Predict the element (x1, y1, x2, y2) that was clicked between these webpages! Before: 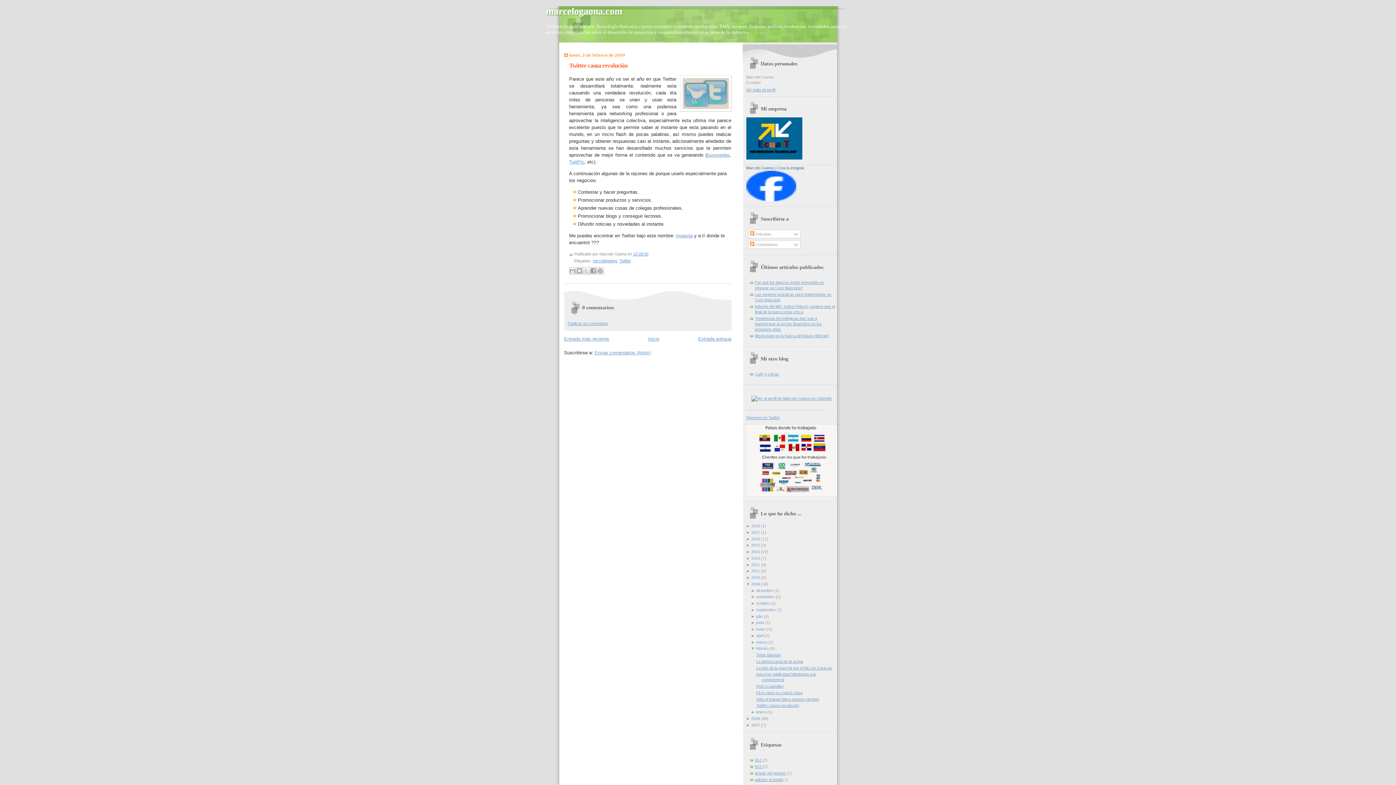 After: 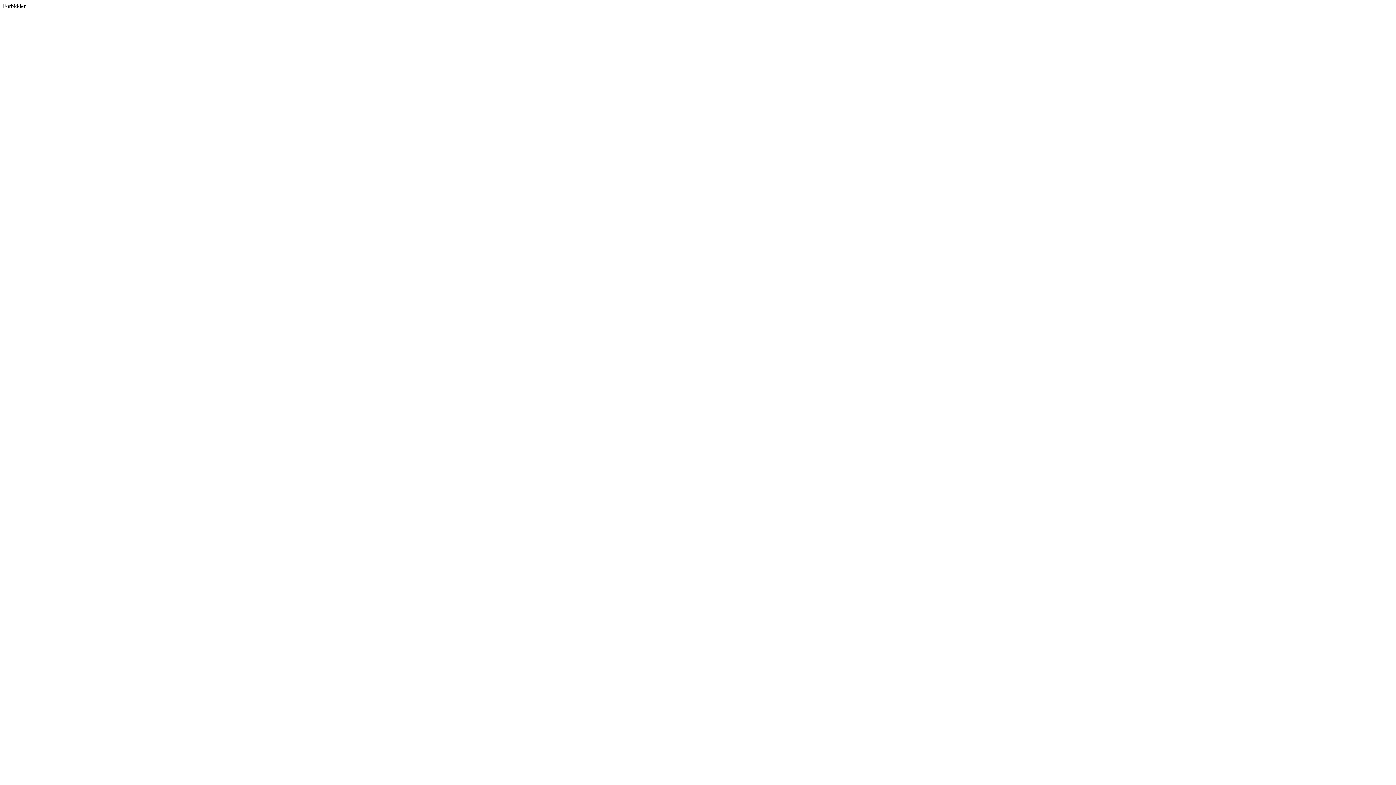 Action: label: busquedas bbox: (707, 152, 730, 157)